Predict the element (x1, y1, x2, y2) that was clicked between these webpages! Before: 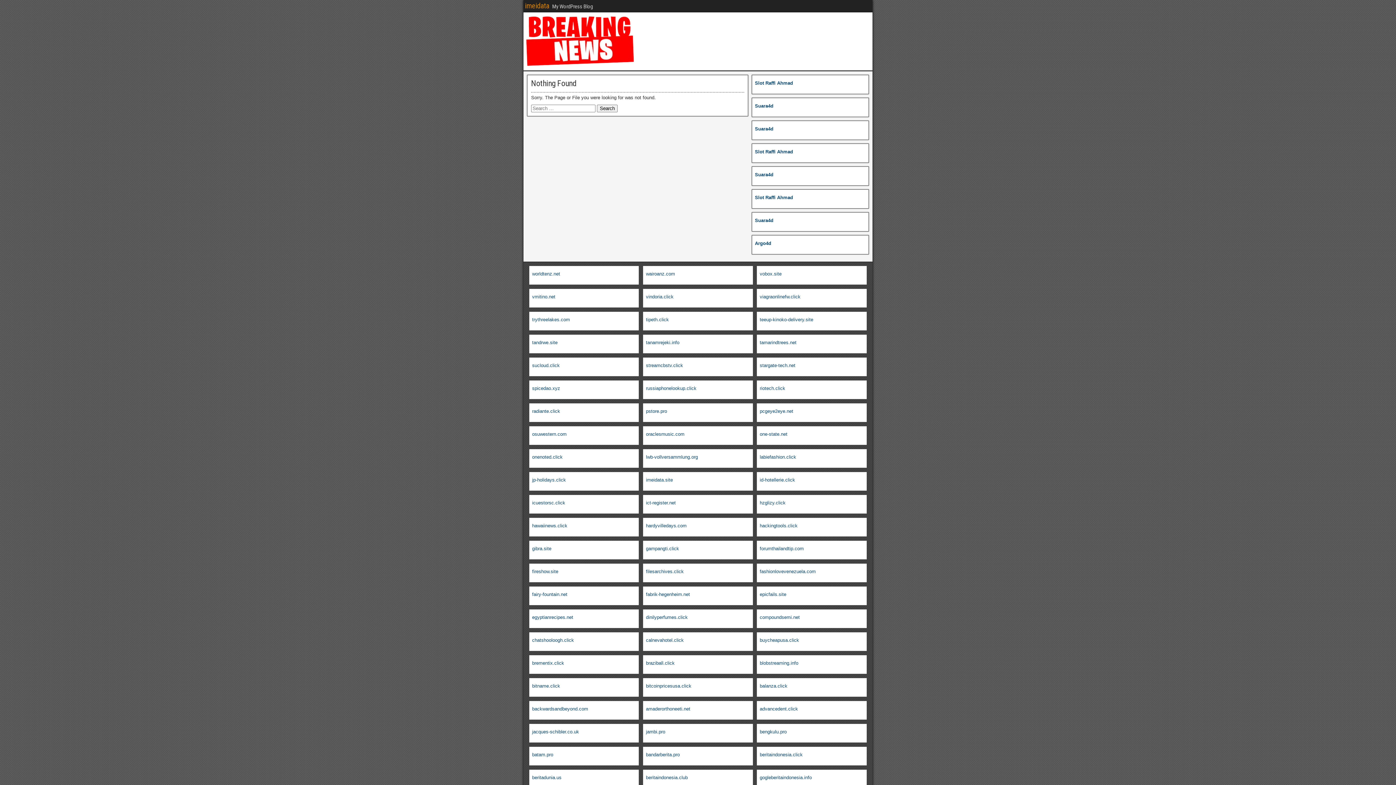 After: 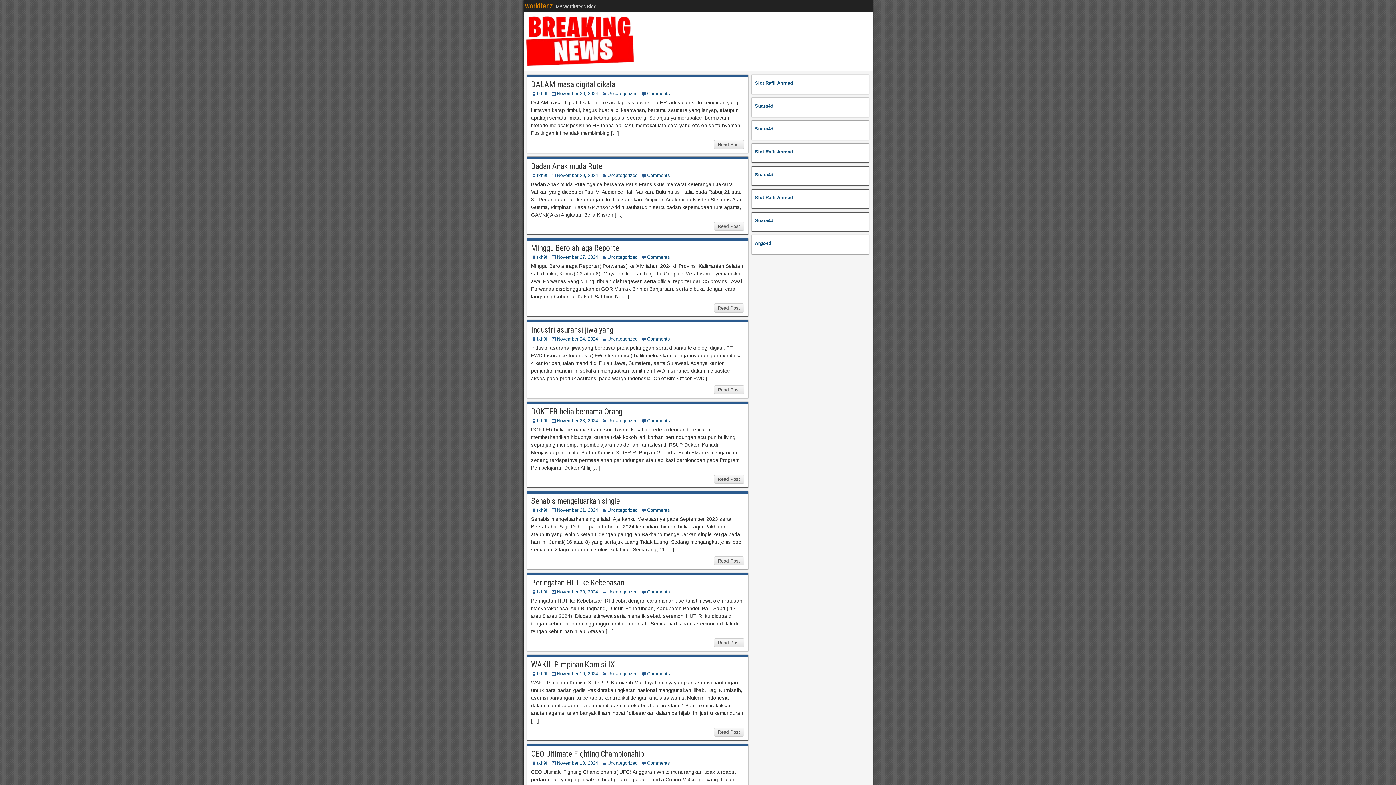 Action: label: worldtenz.net bbox: (532, 271, 560, 276)